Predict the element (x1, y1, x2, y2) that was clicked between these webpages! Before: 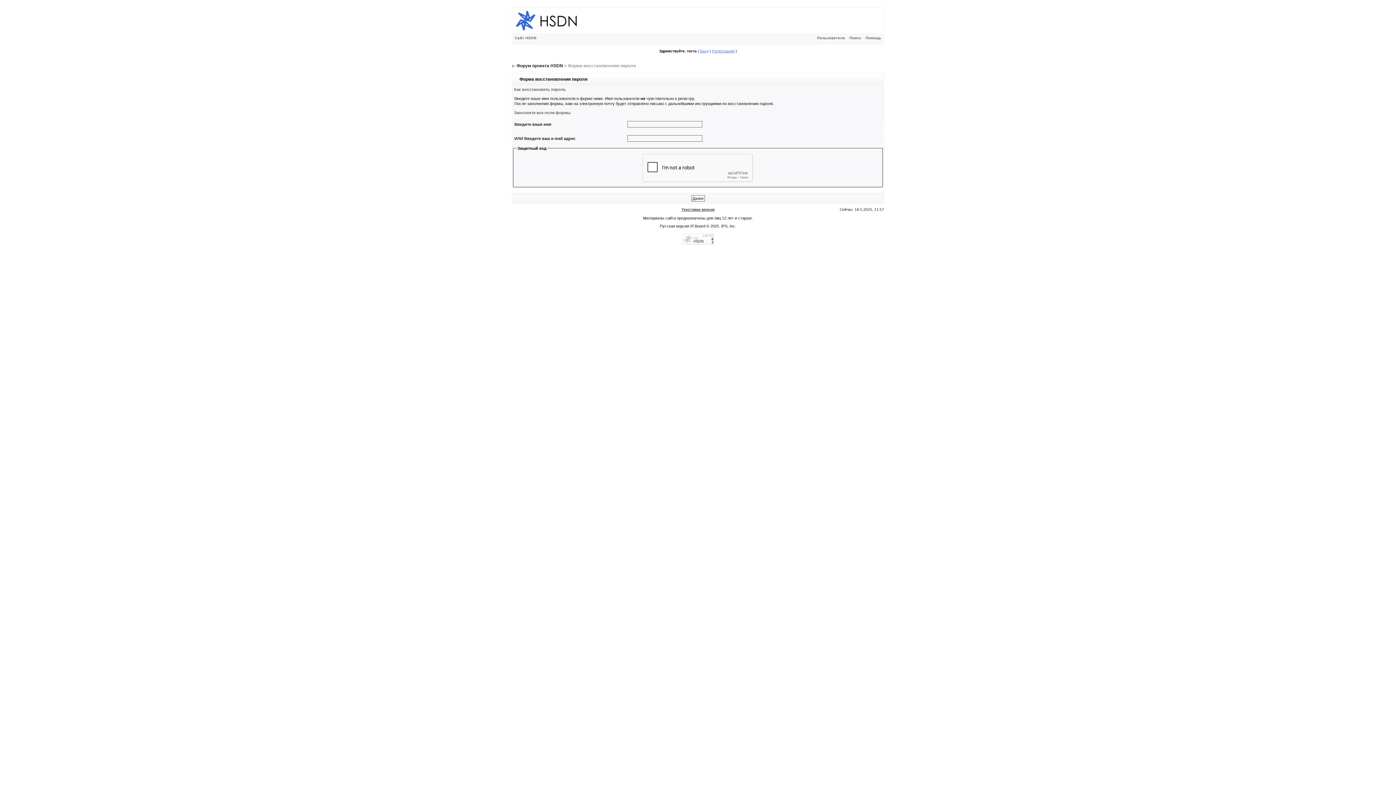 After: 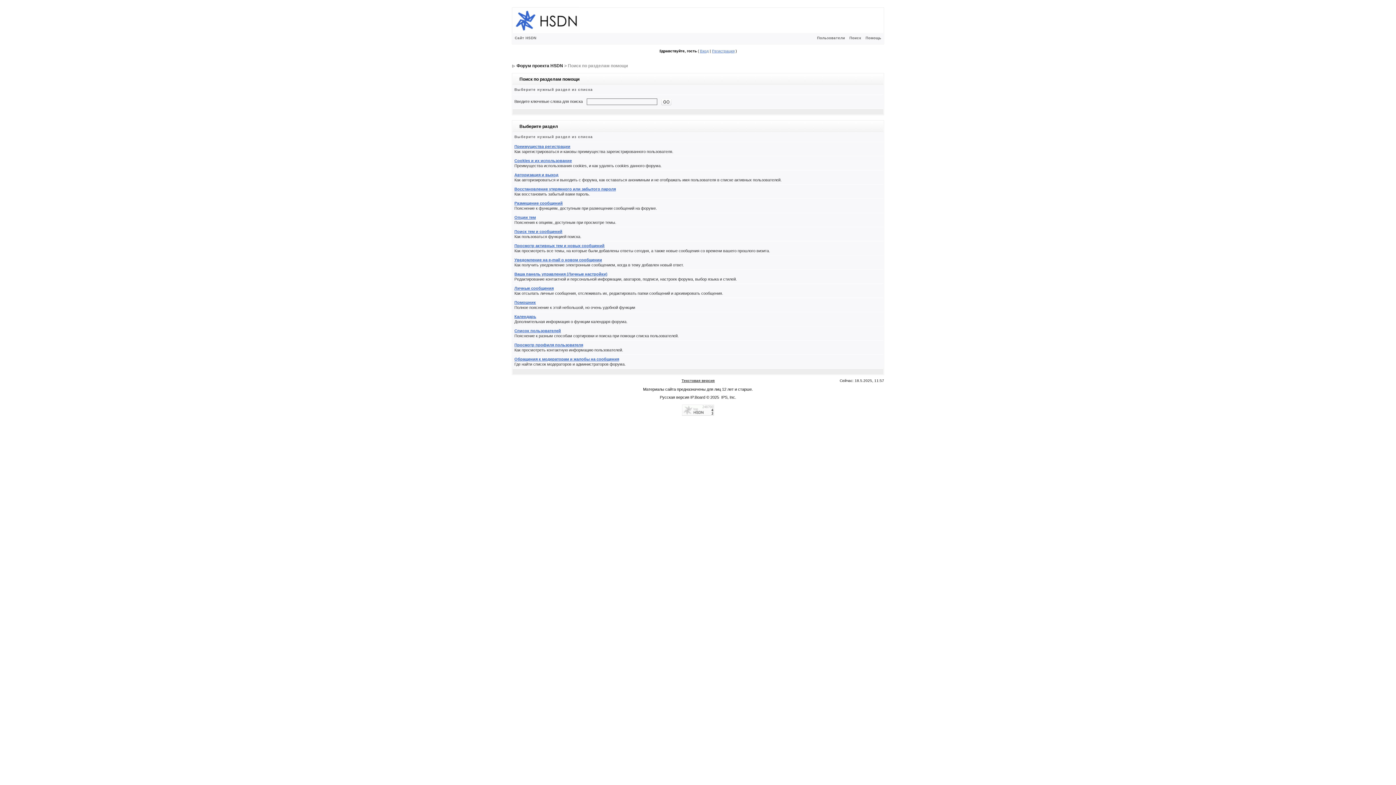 Action: bbox: (863, 36, 883, 40) label: Помощь